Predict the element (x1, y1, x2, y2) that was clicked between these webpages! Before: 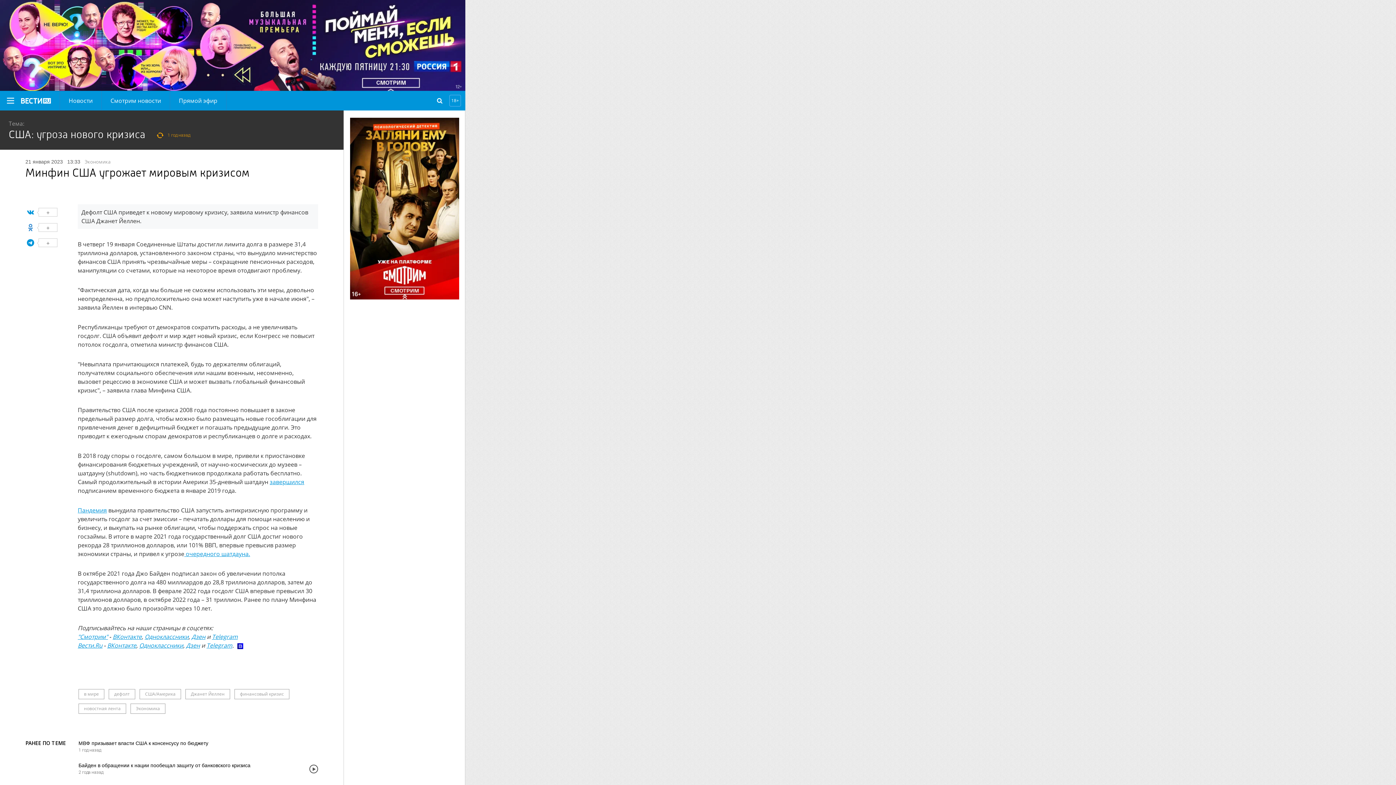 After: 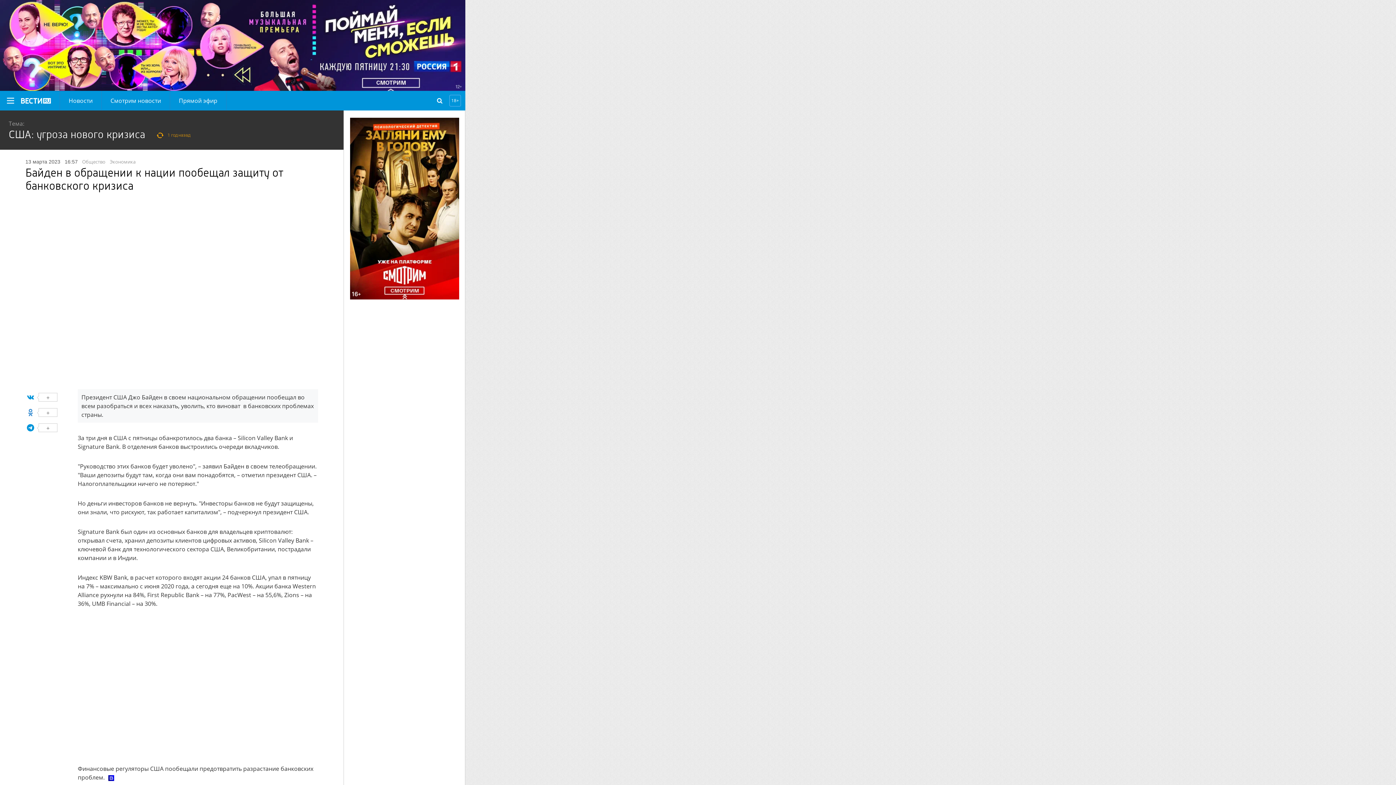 Action: label: Байден в обращении к нации пообещал защиту от банковского кризиса bbox: (78, 762, 250, 768)